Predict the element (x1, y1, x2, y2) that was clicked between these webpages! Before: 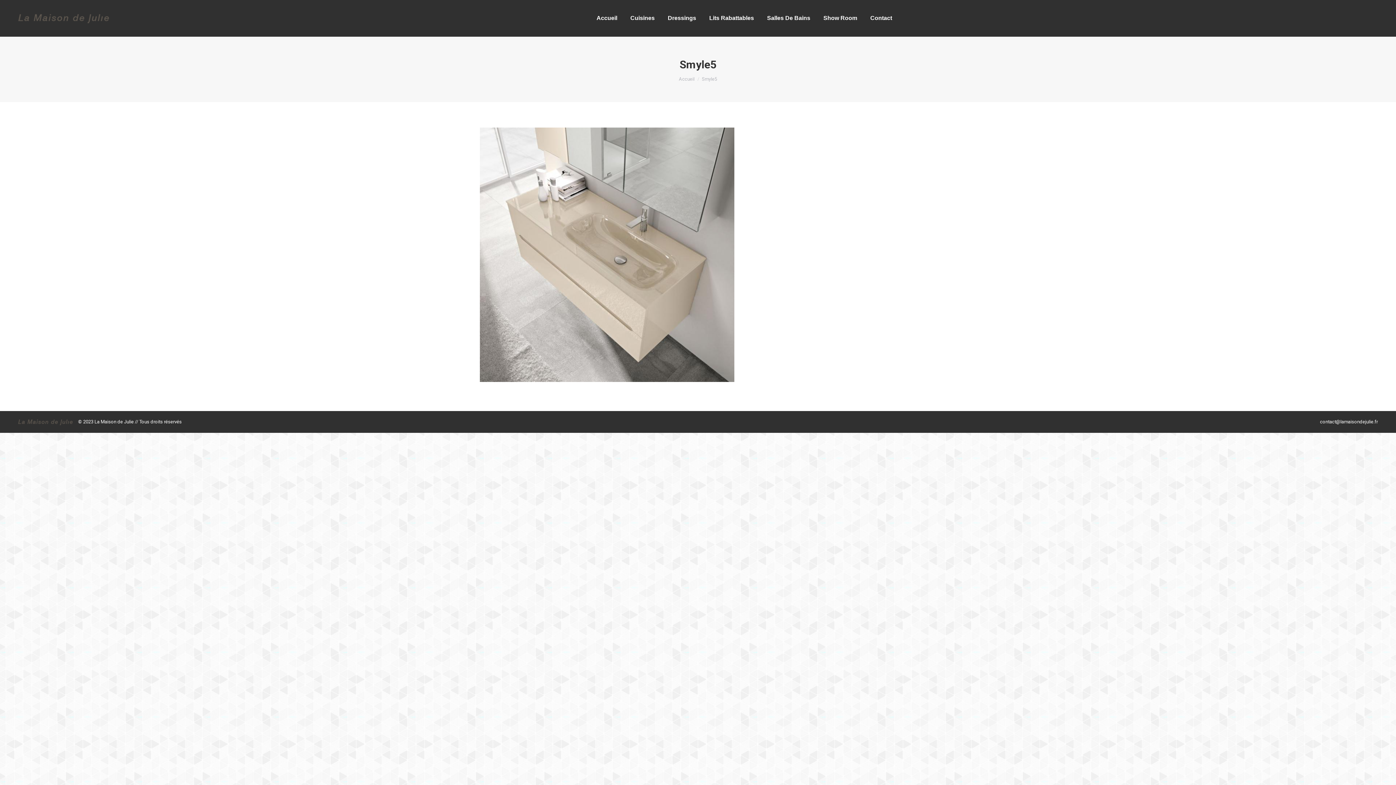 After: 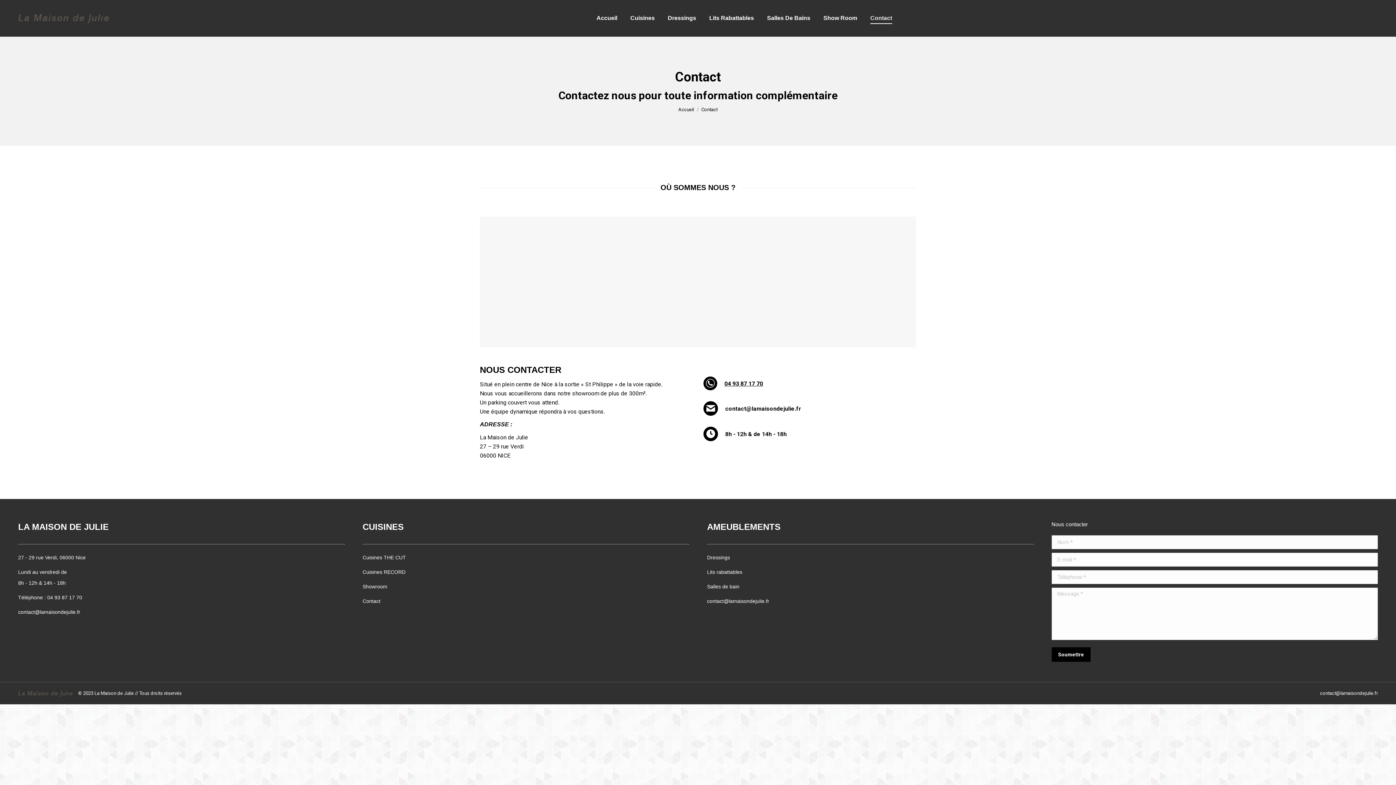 Action: bbox: (869, 6, 893, 29) label: Contact